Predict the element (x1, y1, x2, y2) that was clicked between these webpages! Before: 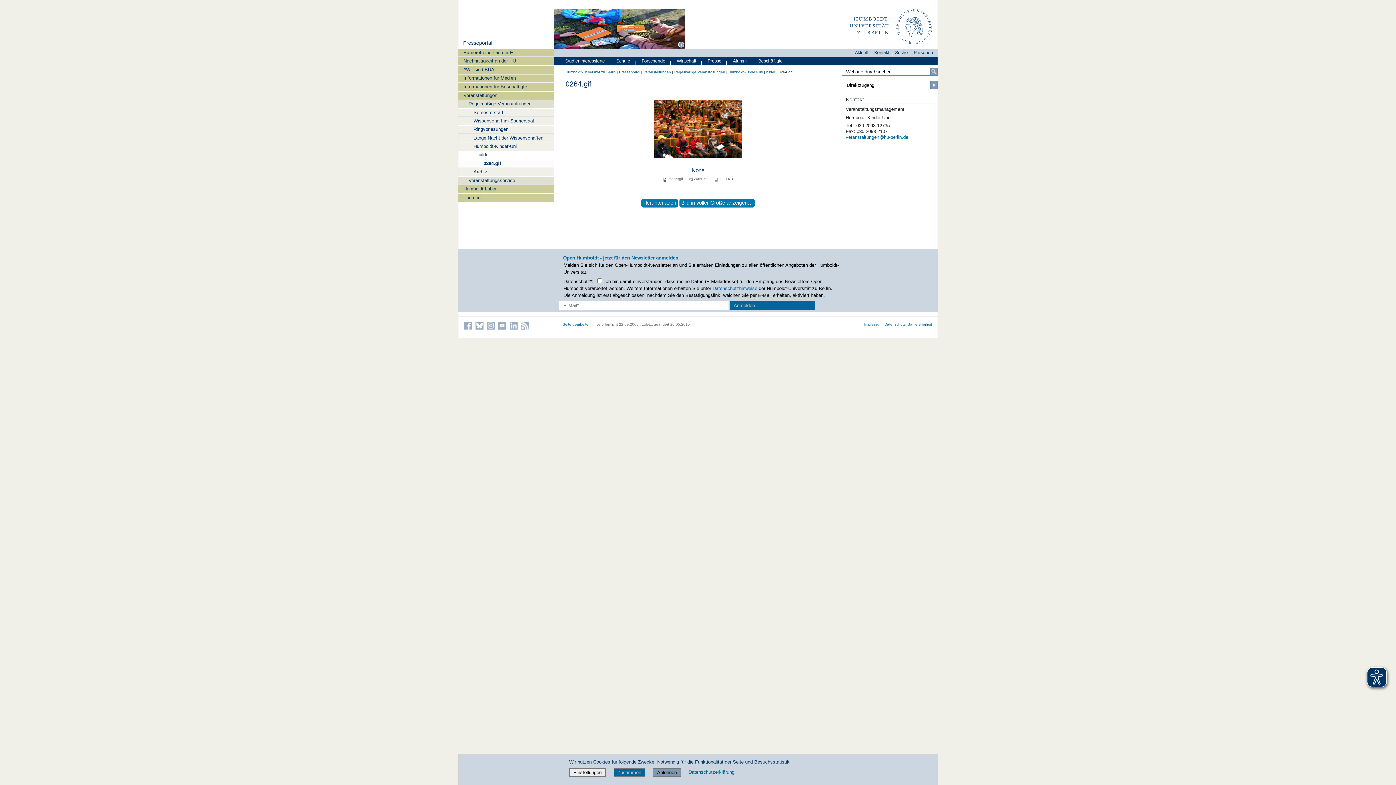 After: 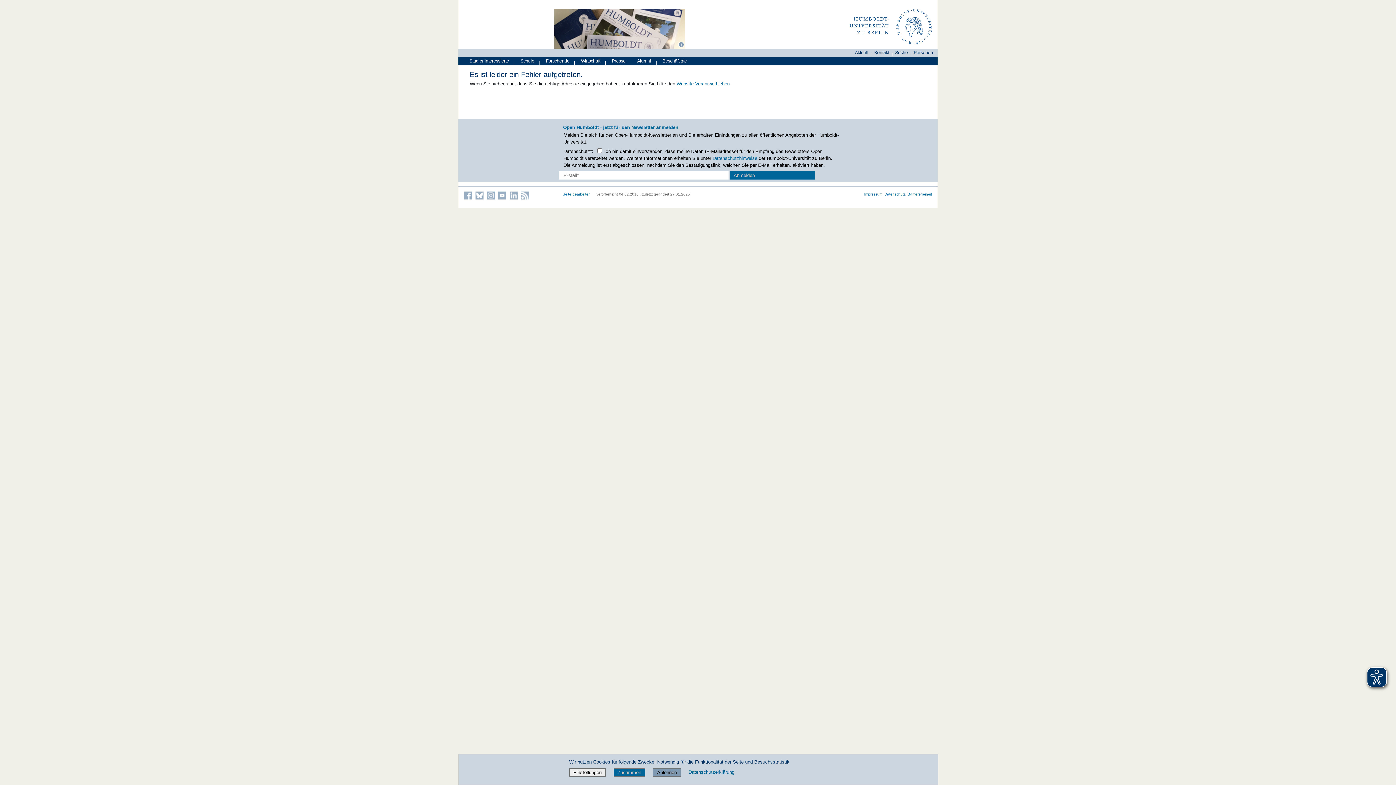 Action: bbox: (674, 70, 725, 74) label: Regelmäßige Veranstaltungen